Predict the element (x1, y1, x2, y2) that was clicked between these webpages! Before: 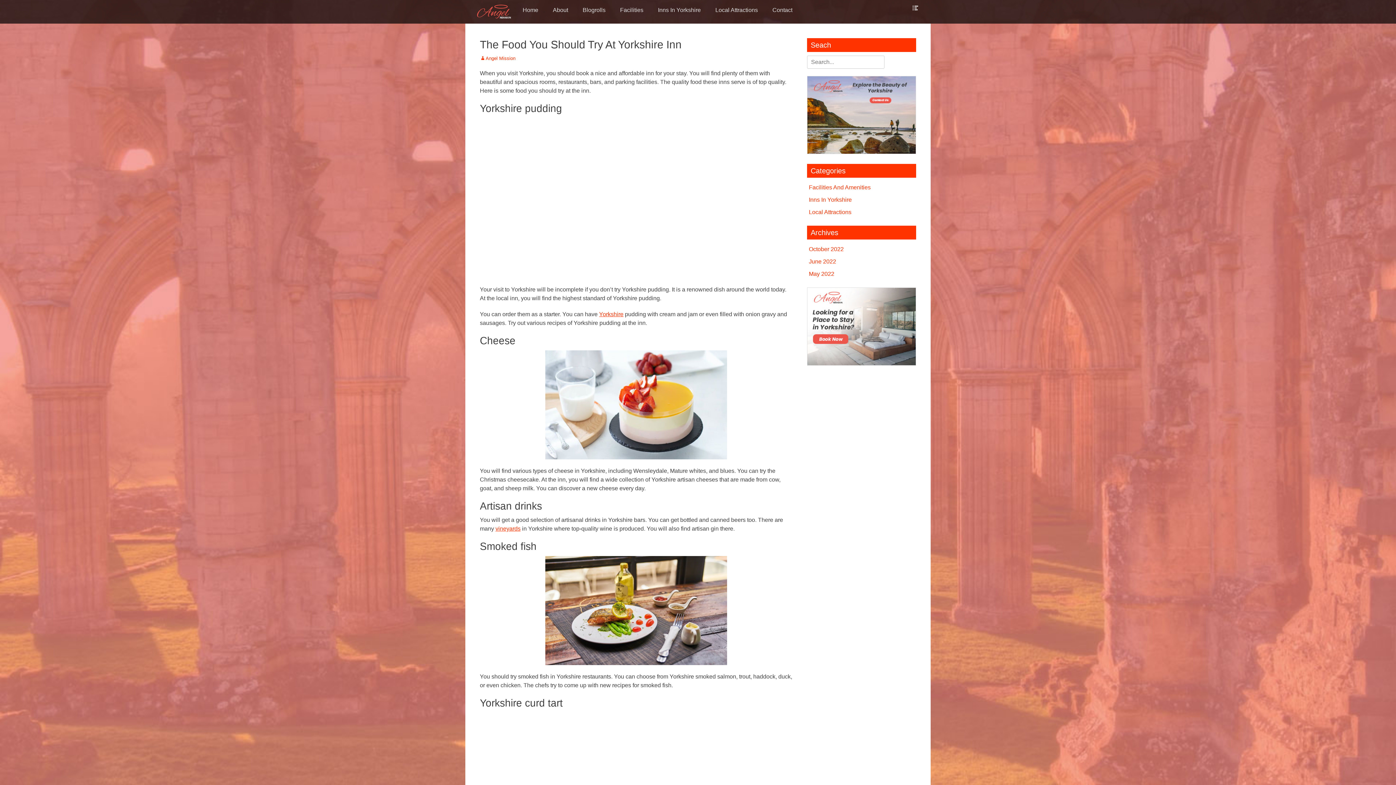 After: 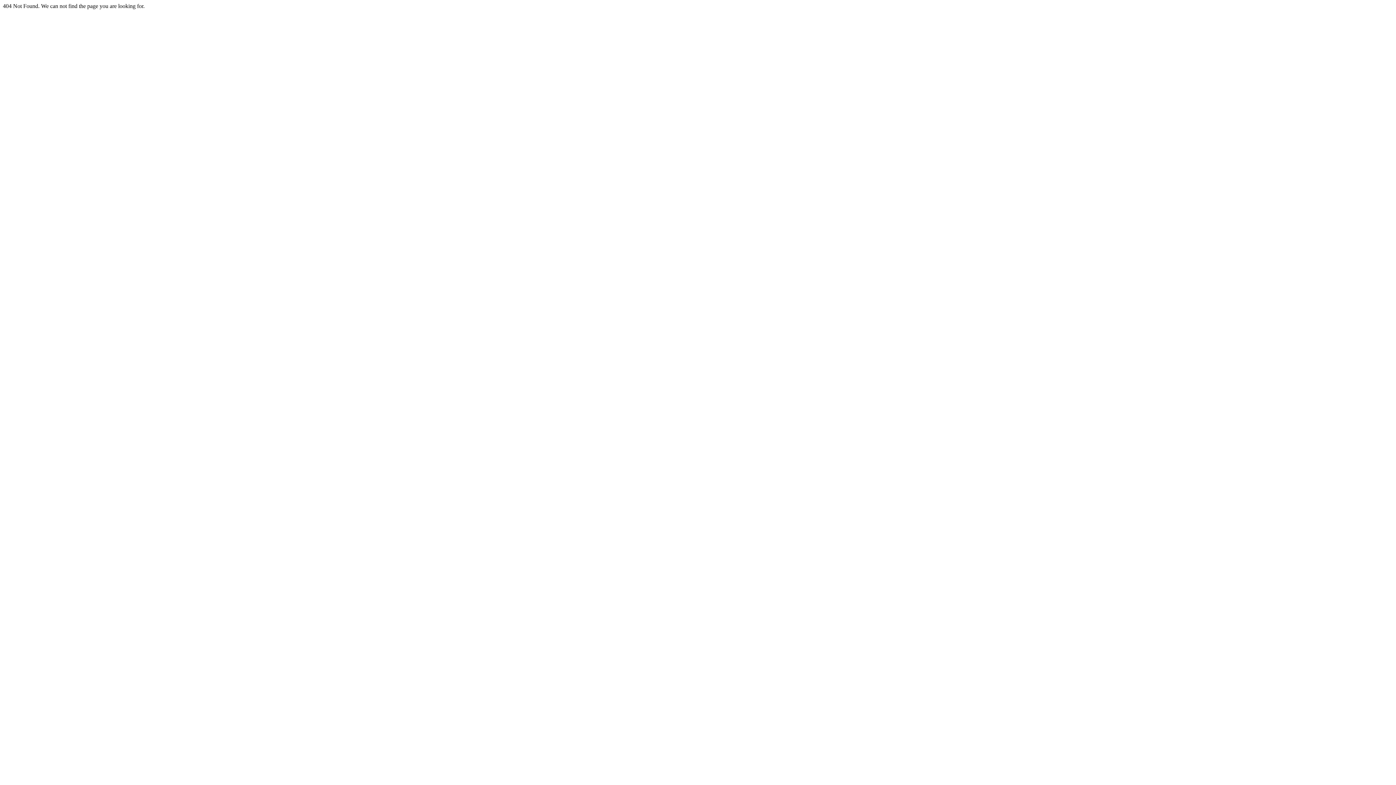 Action: bbox: (599, 311, 623, 317) label: Yorkshire